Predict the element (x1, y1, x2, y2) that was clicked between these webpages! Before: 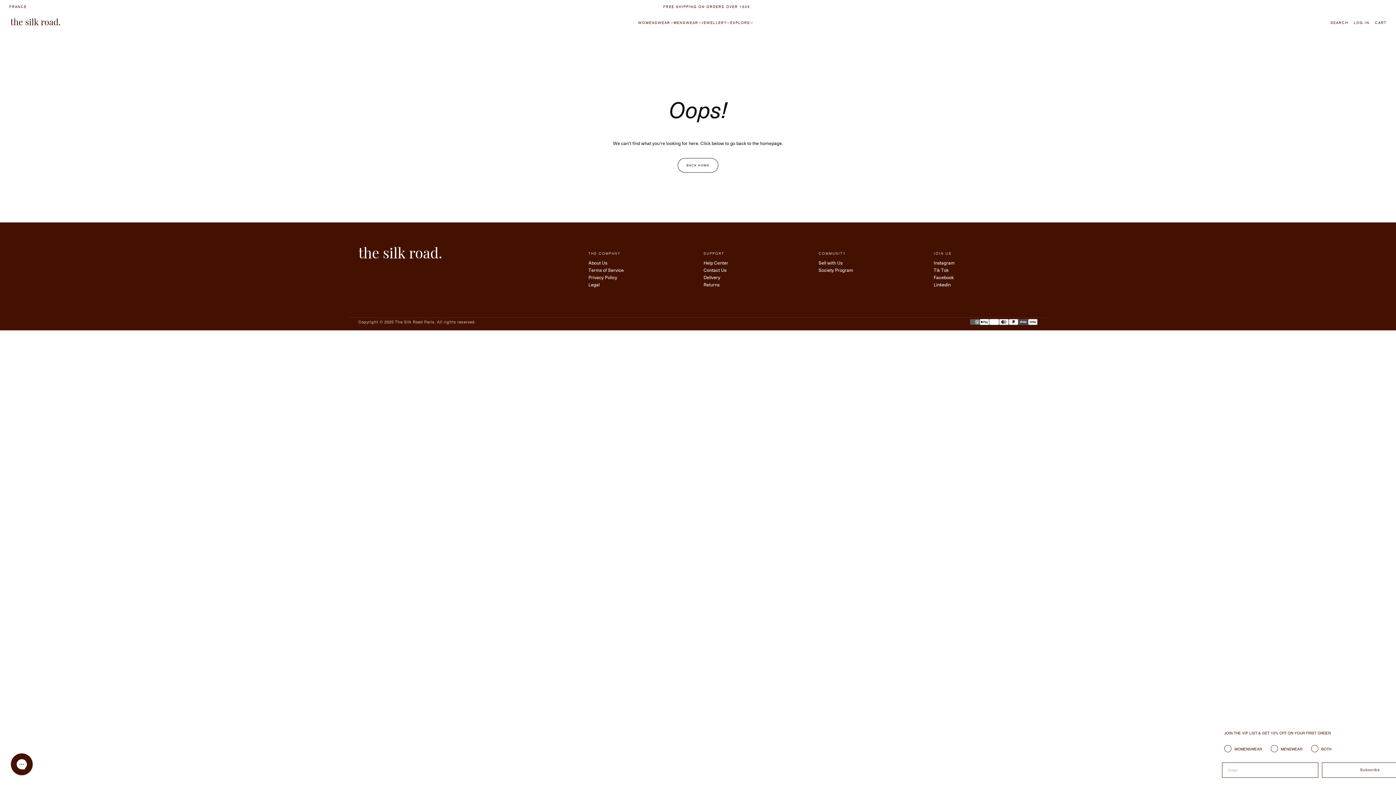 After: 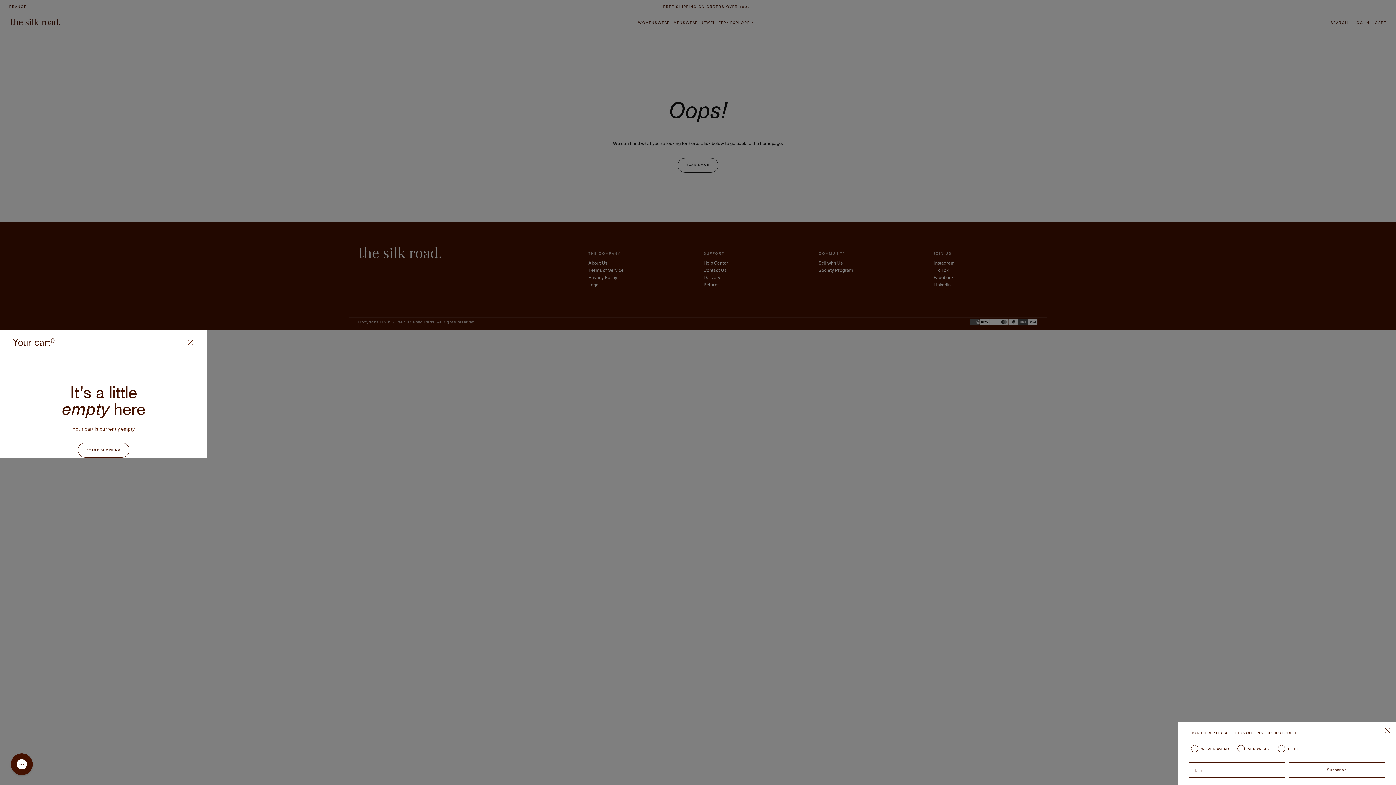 Action: bbox: (1375, 20, 1387, 24) label: CART